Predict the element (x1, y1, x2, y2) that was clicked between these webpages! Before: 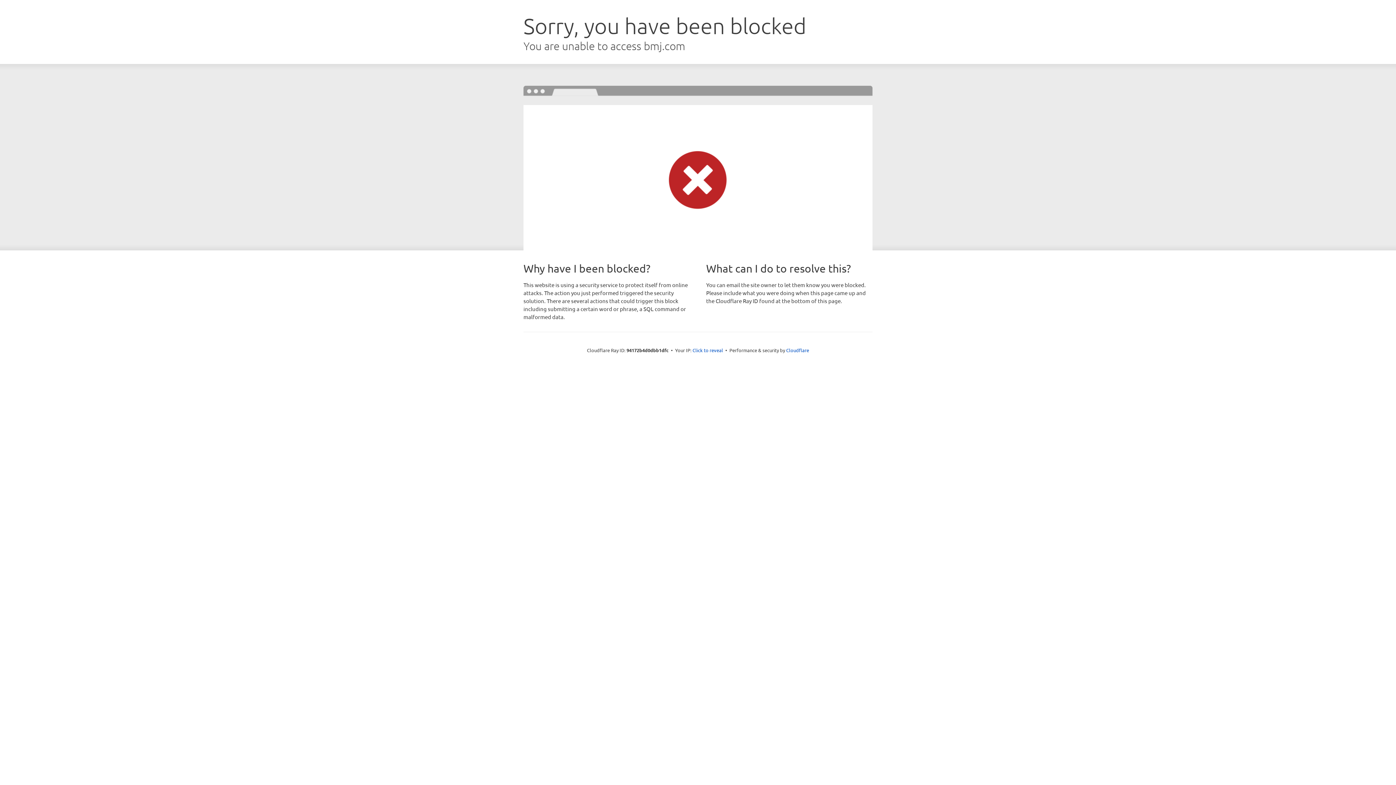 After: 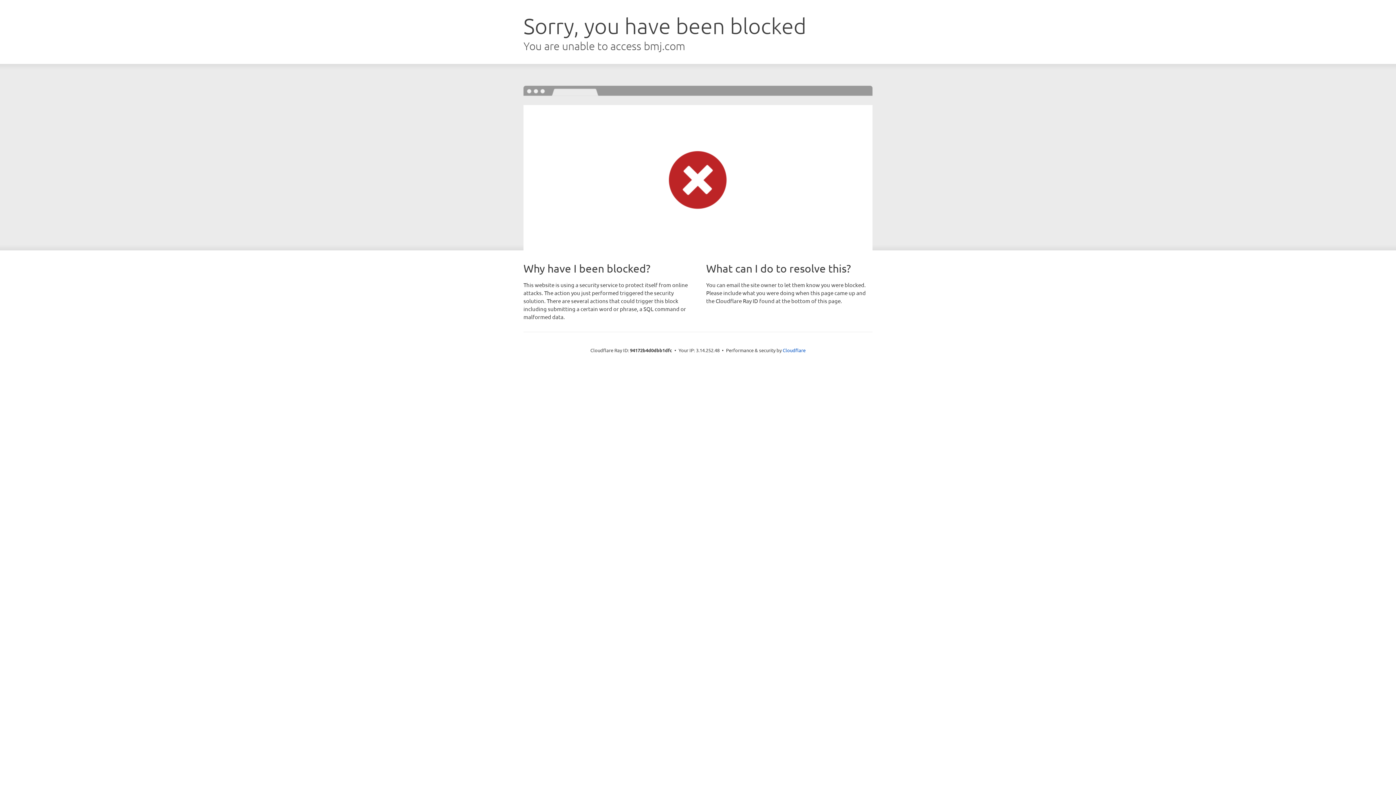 Action: bbox: (692, 346, 723, 353) label: Click to reveal